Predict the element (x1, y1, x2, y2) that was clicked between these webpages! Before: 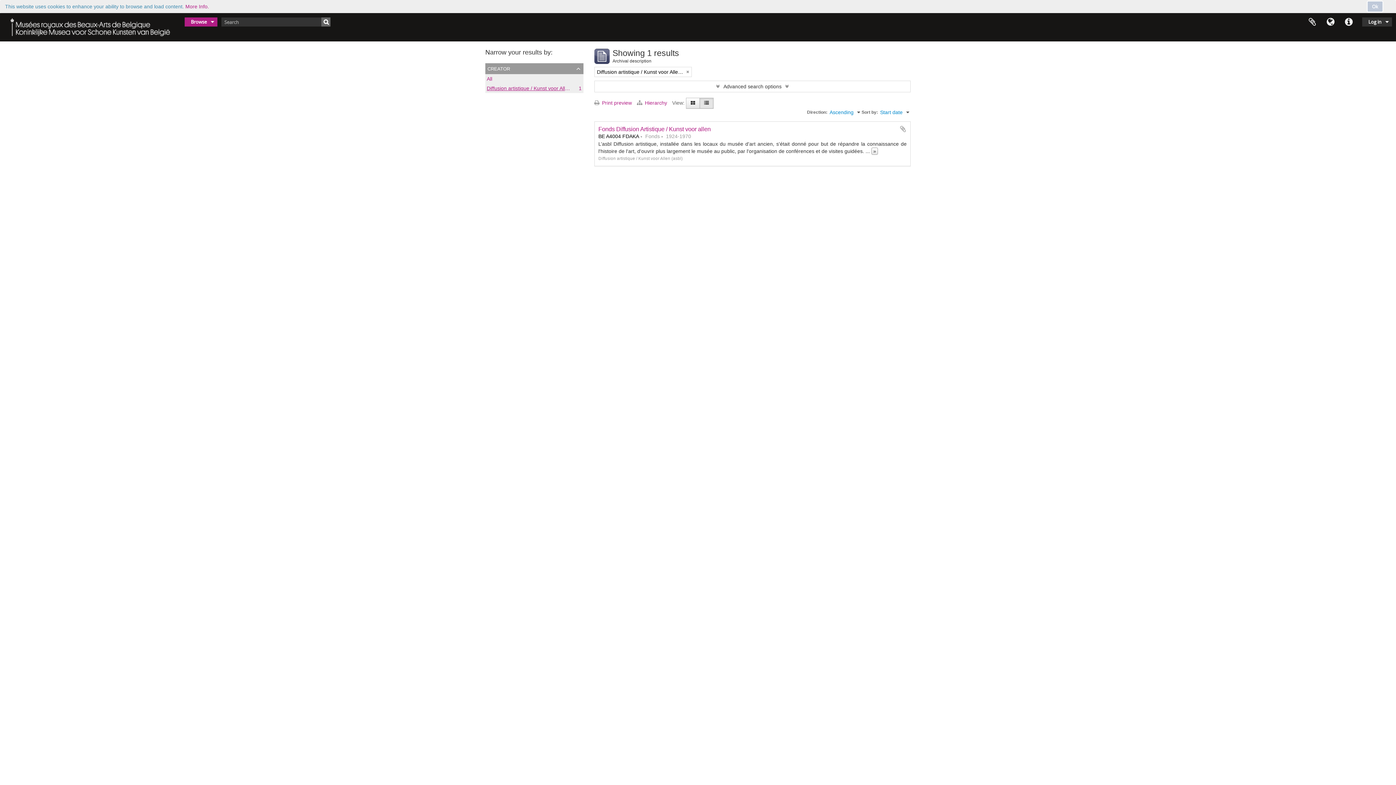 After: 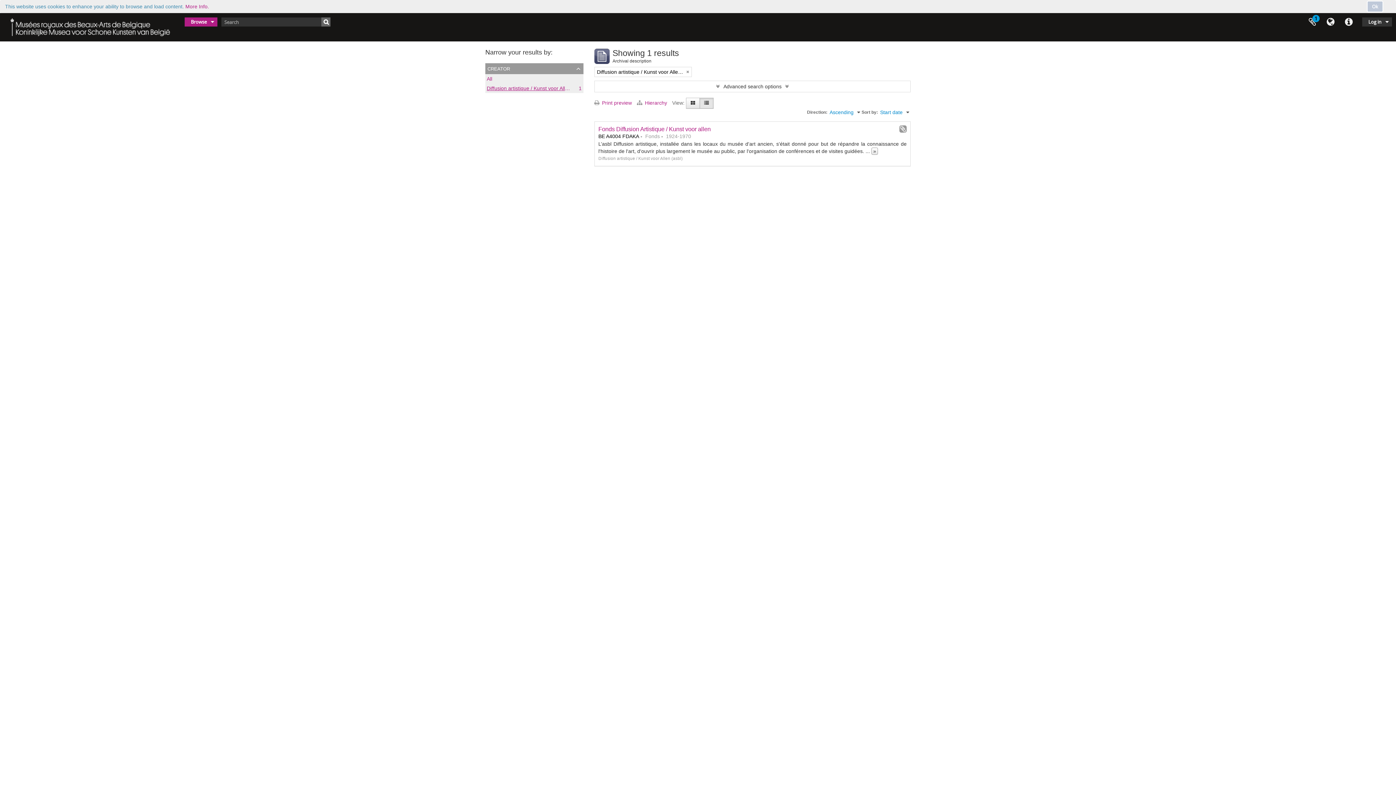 Action: bbox: (899, 125, 906, 132) label: Add to clipboard